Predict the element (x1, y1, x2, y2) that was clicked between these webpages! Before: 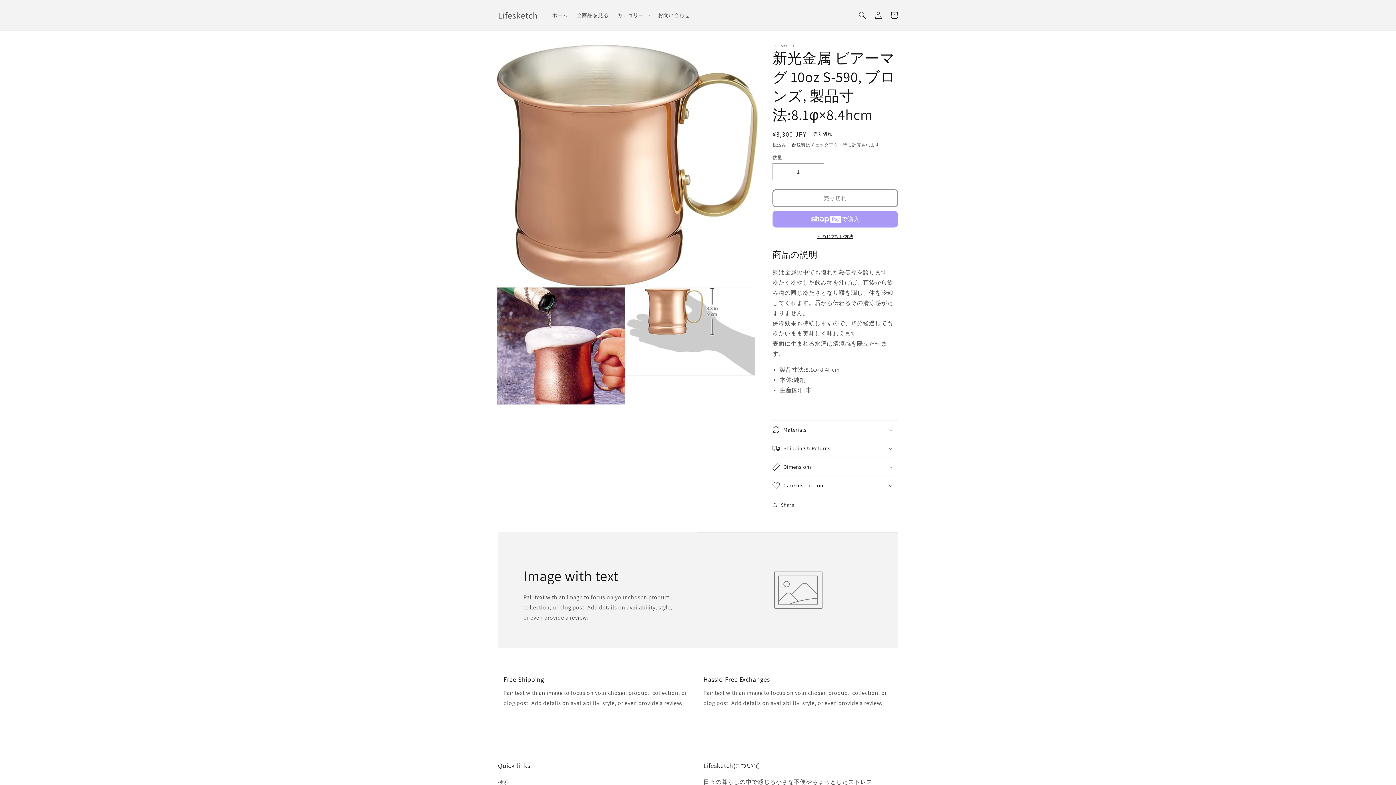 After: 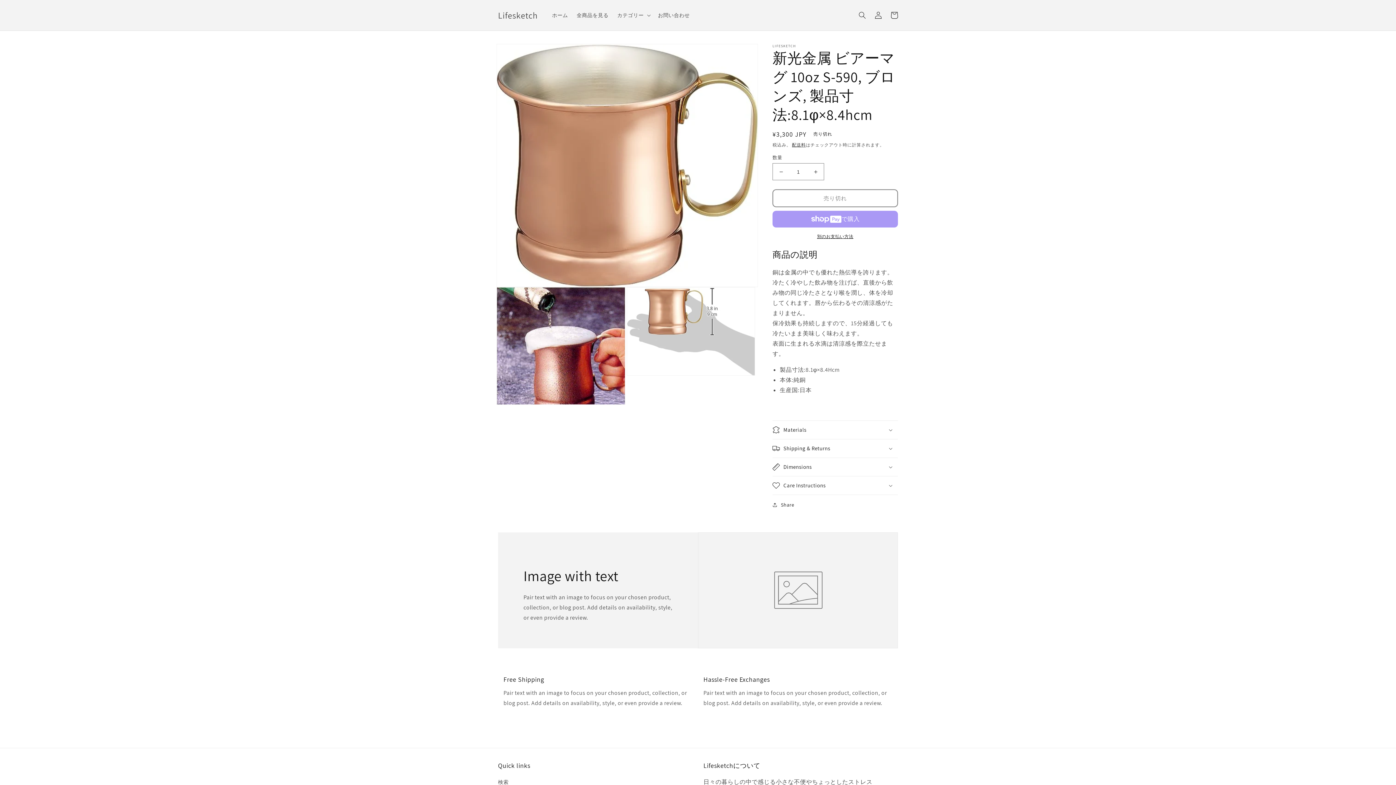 Action: bbox: (772, 233, 898, 240) label: 別のお支払い方法